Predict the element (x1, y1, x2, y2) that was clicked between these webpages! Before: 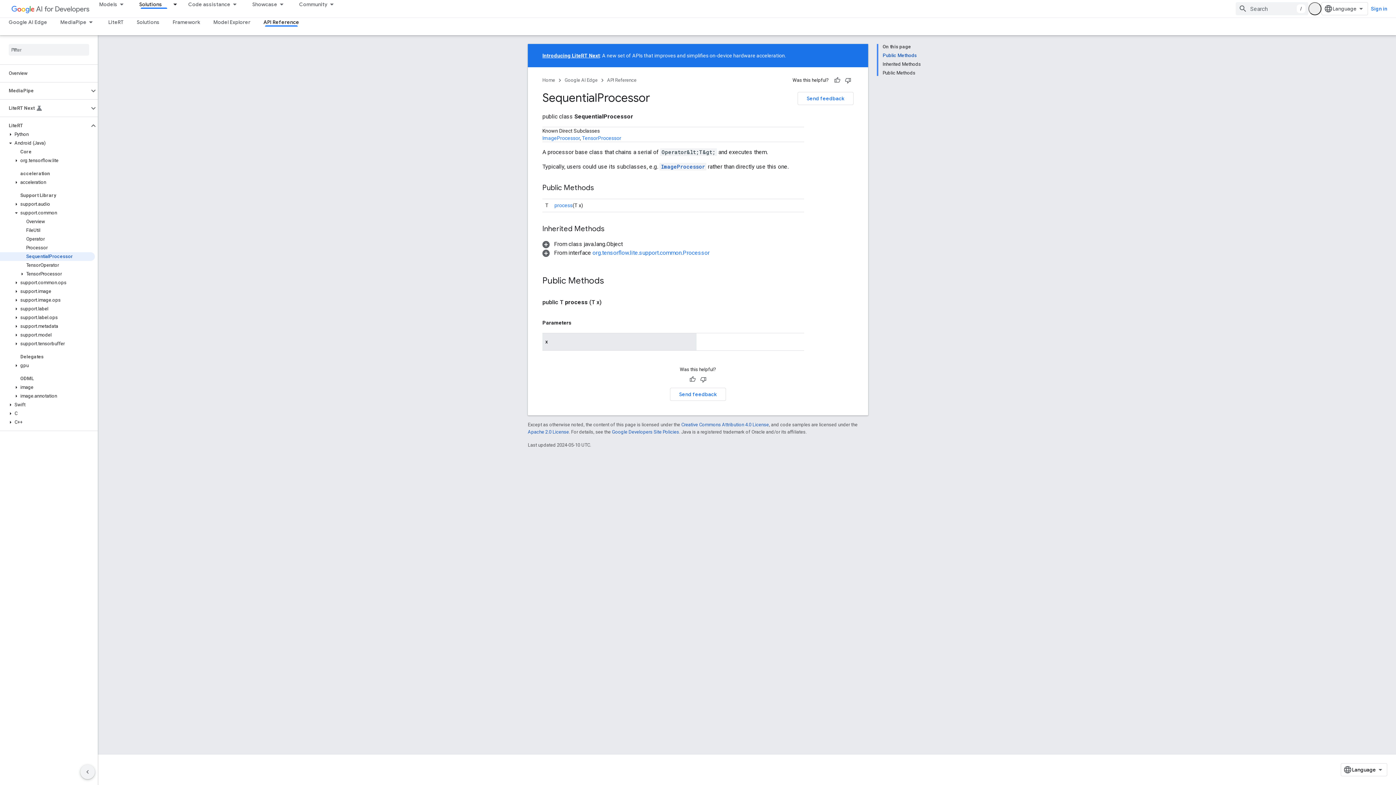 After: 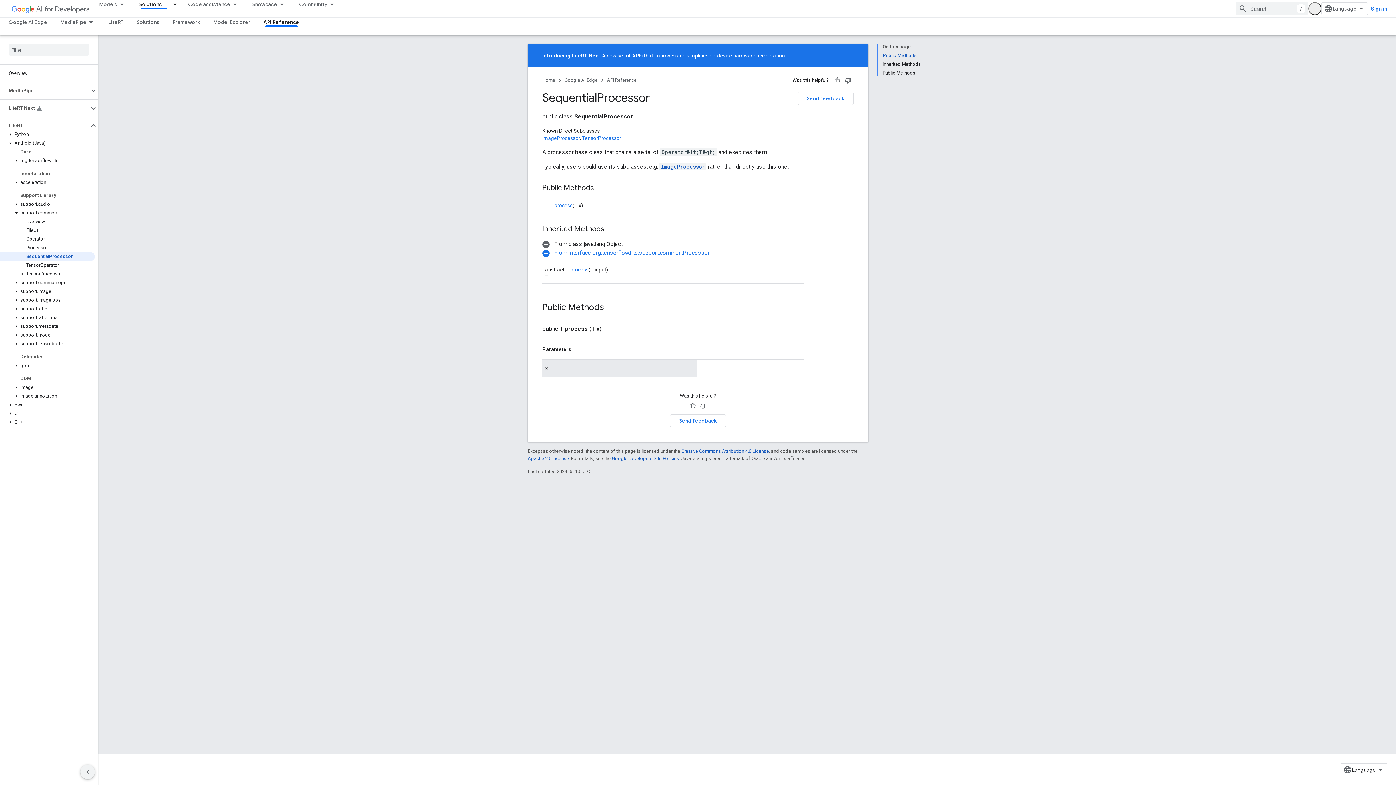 Action: bbox: (542, 249, 709, 256) label:  From interface org.tensorflow.lite.support.common.Processor